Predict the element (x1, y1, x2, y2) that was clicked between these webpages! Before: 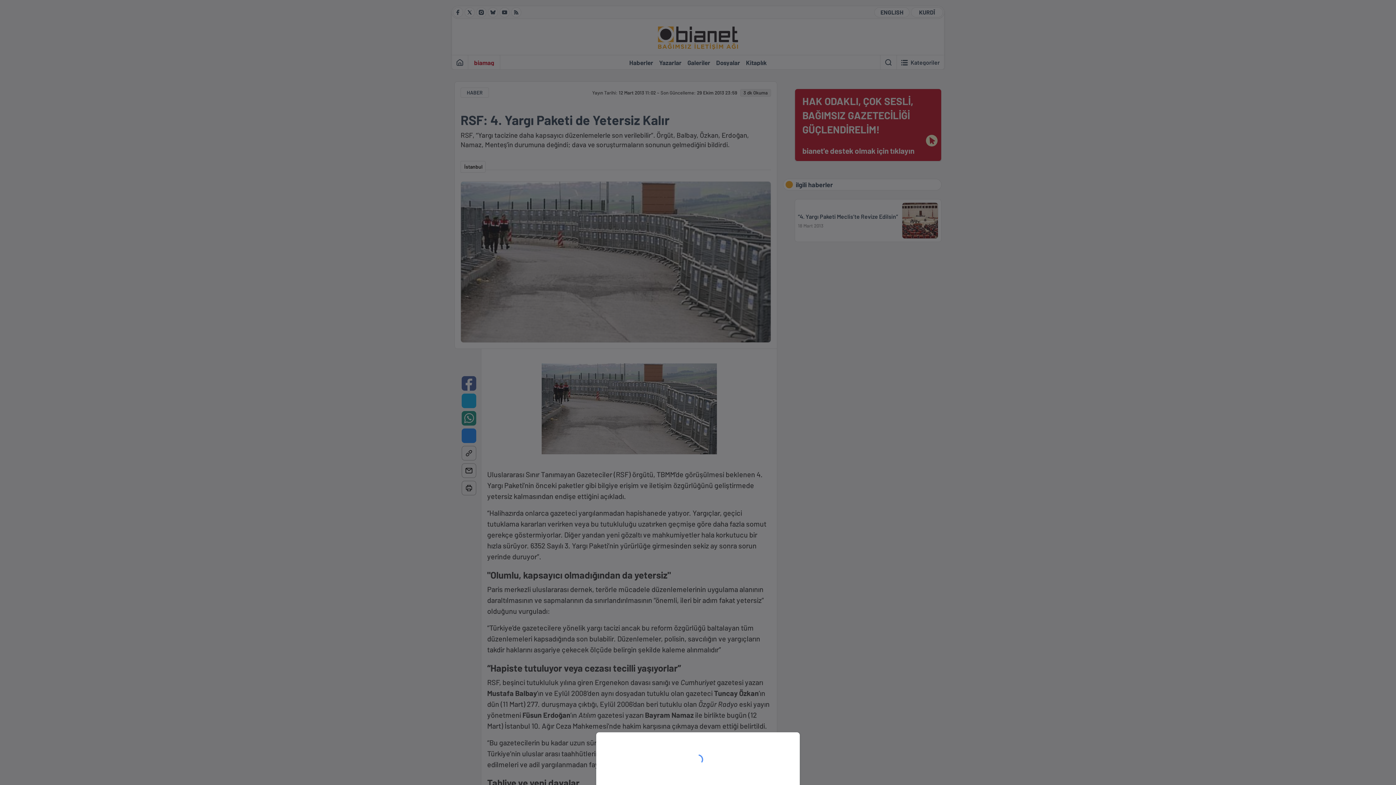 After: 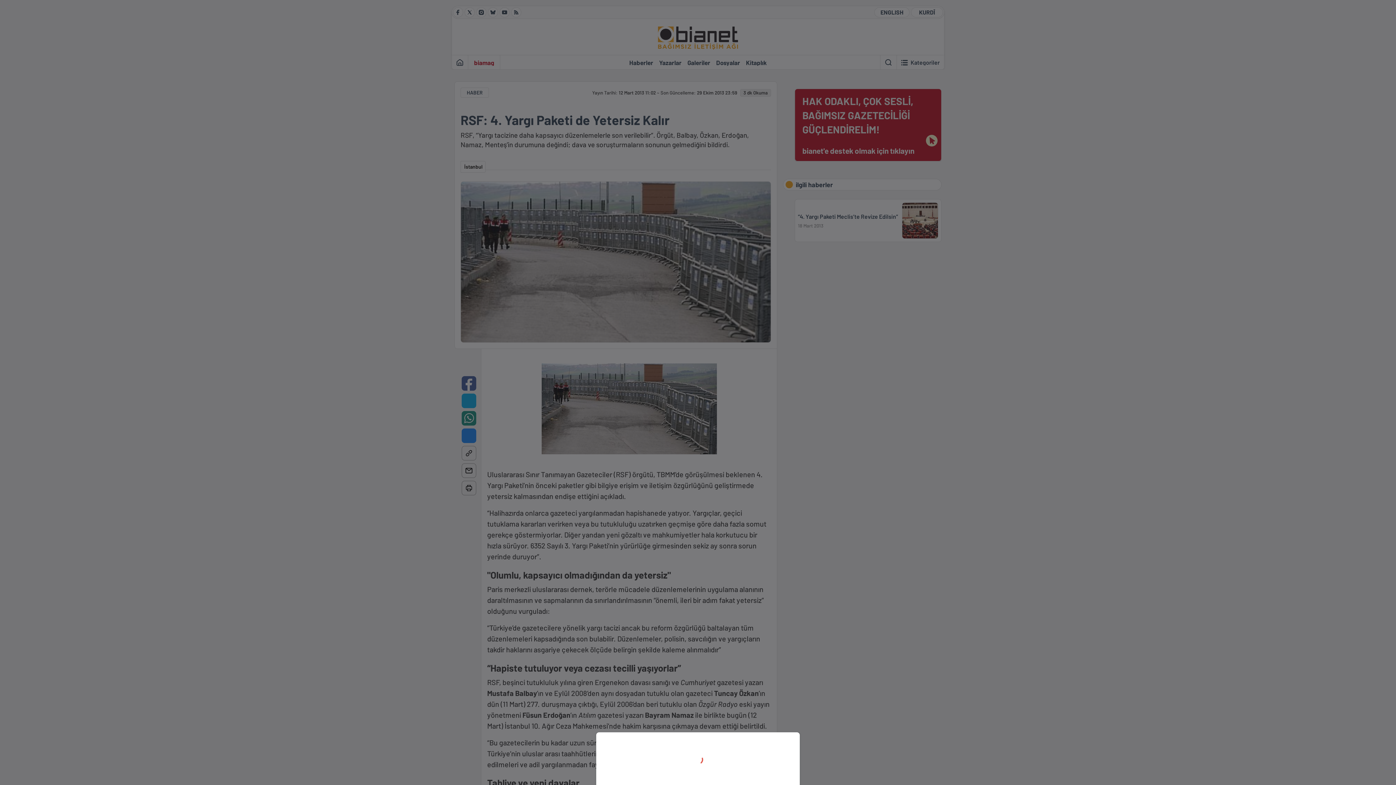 Action: bbox: (0, 0, 1396, 785)